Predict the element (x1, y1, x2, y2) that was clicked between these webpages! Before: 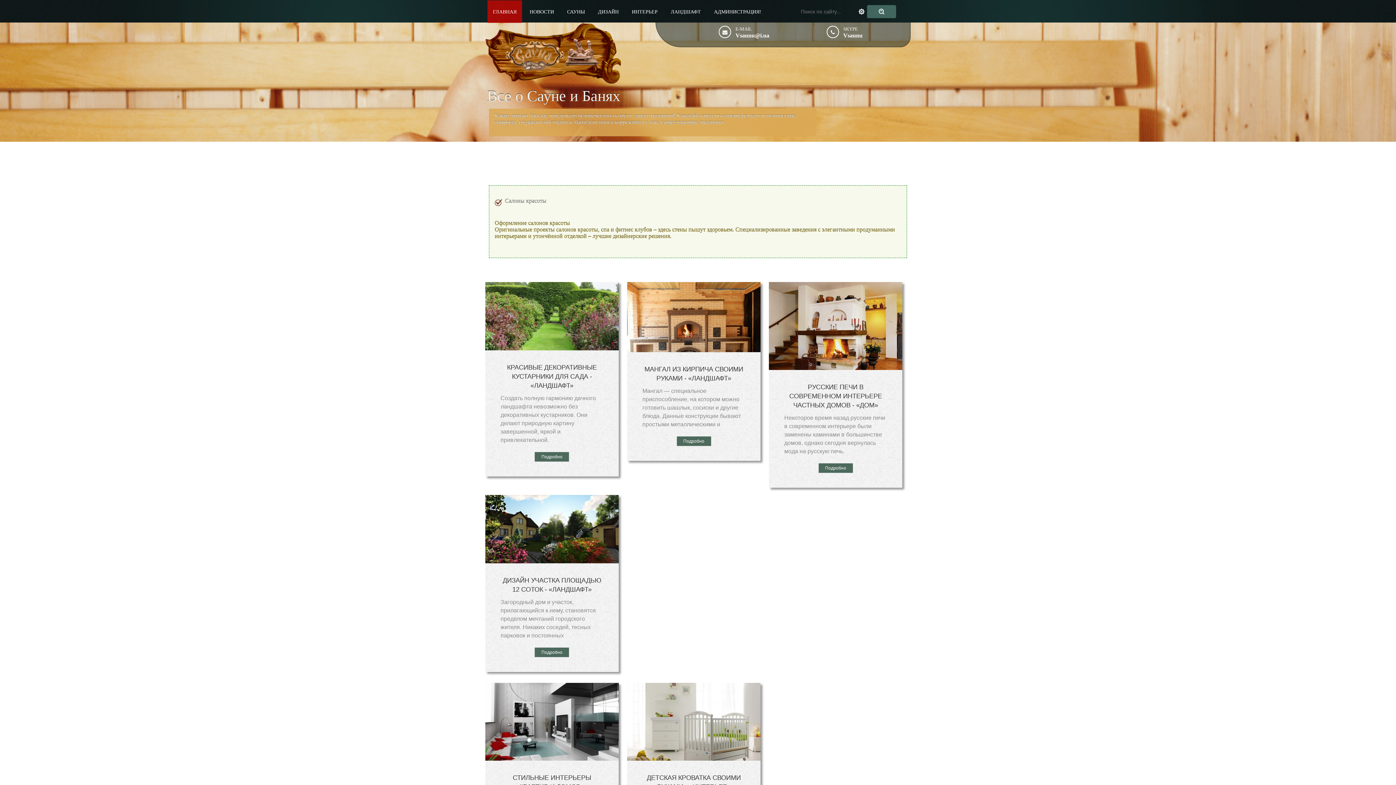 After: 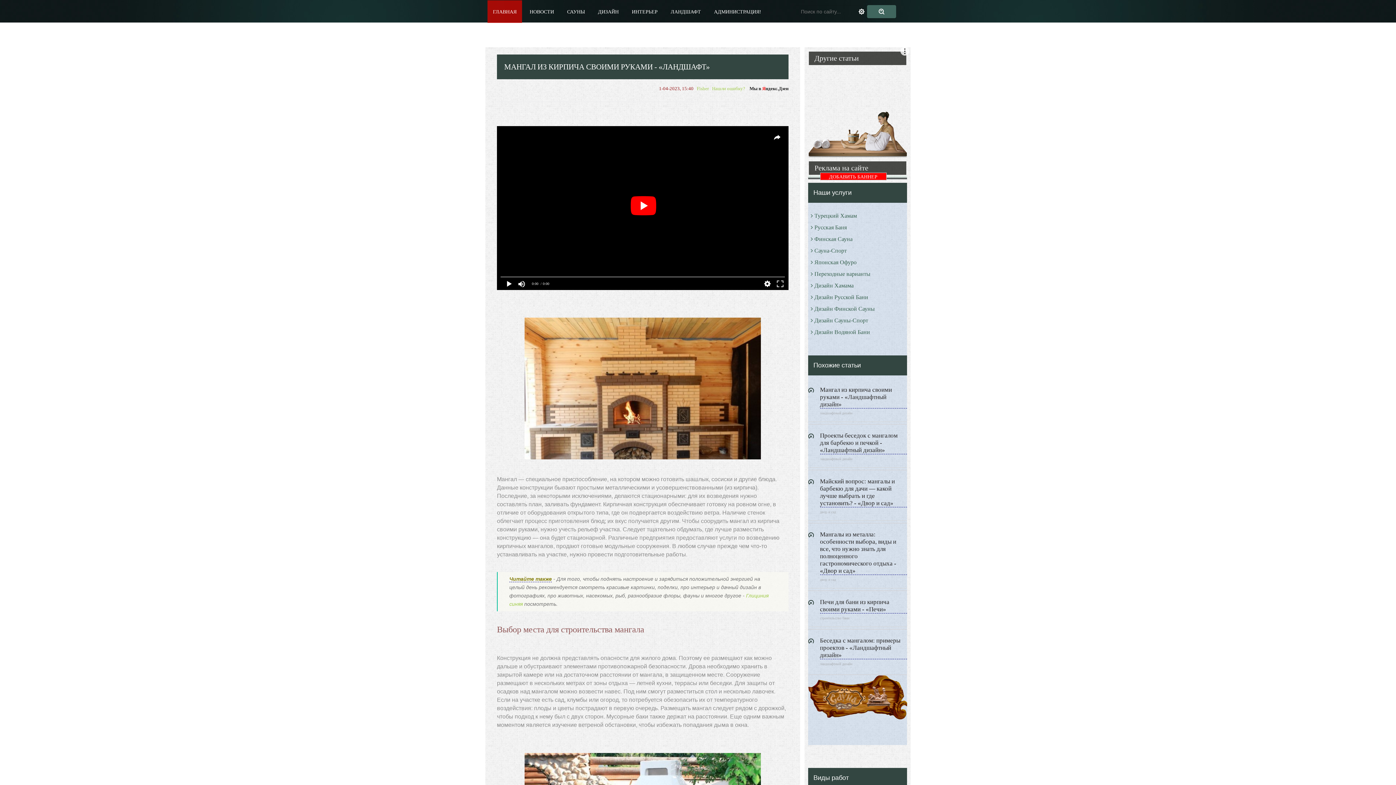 Action: bbox: (676, 436, 711, 446) label: Подробно